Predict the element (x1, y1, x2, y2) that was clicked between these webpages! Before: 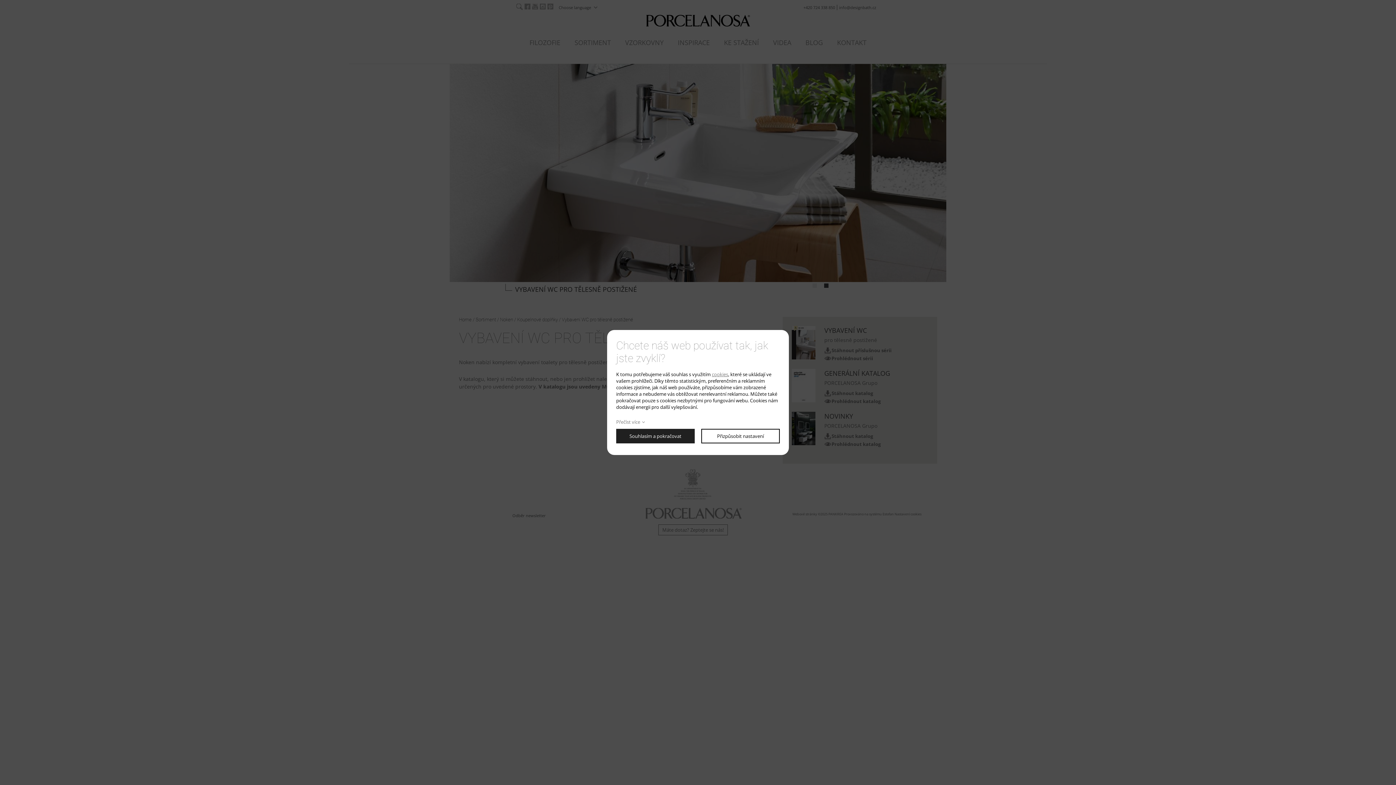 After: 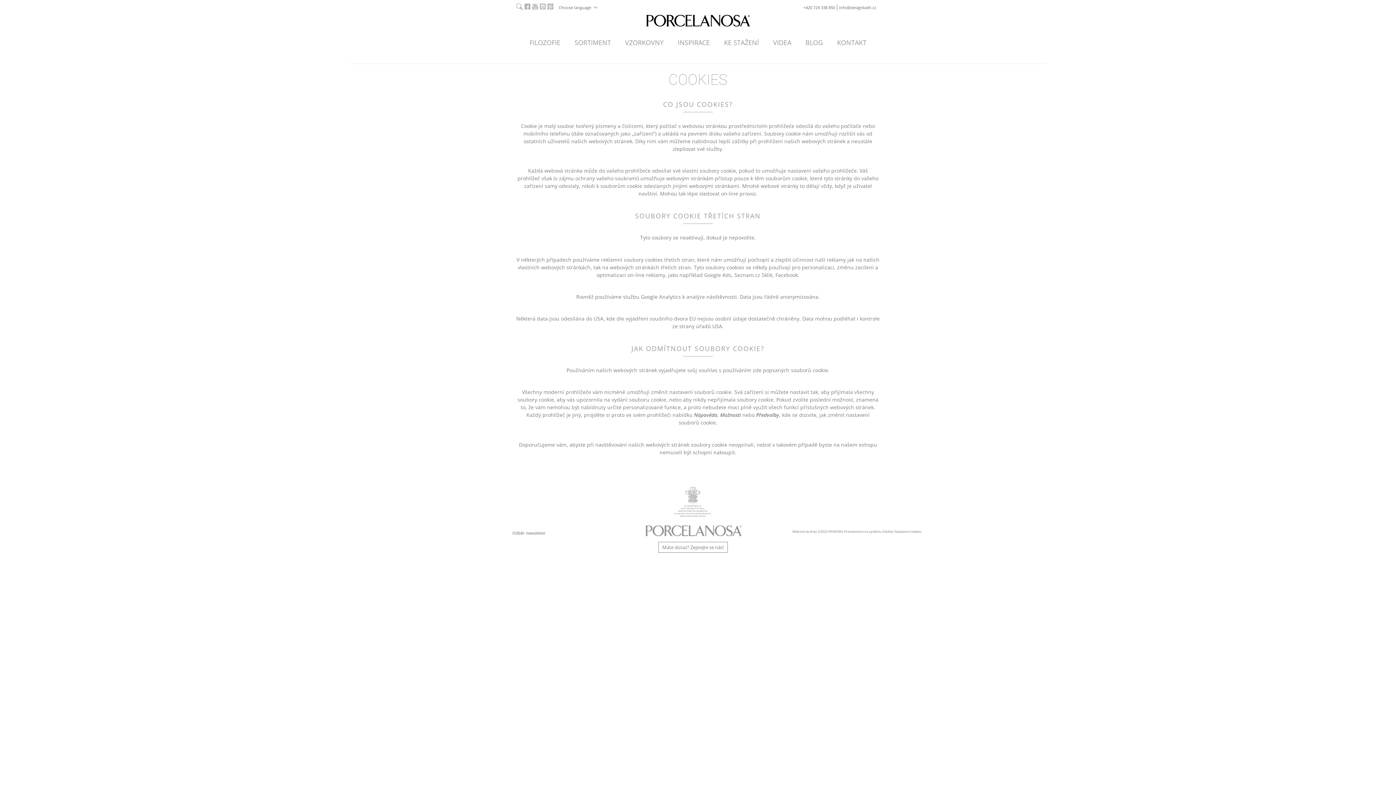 Action: bbox: (712, 371, 728, 377) label: cookies